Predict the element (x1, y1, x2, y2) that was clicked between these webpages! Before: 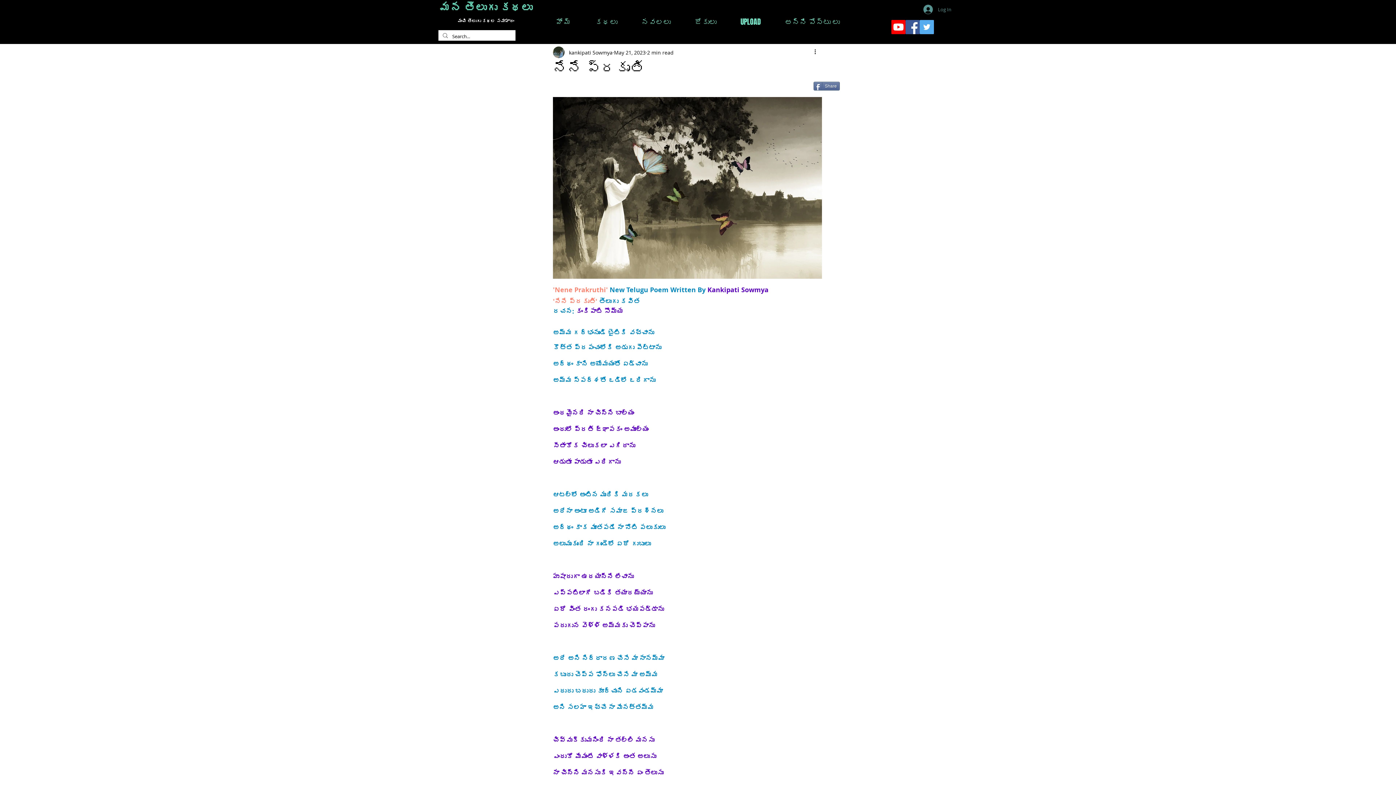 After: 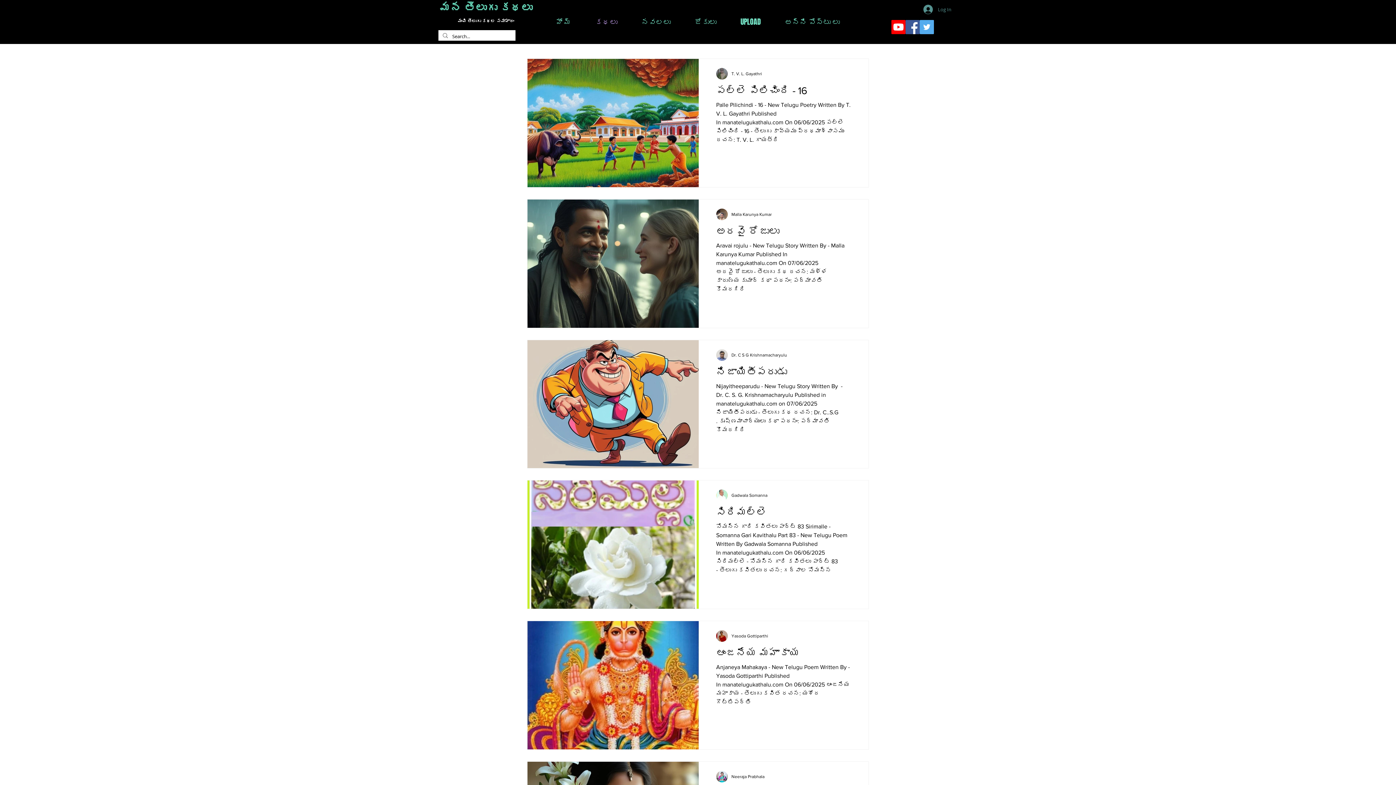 Action: bbox: (583, 13, 629, 30) label: కథలు